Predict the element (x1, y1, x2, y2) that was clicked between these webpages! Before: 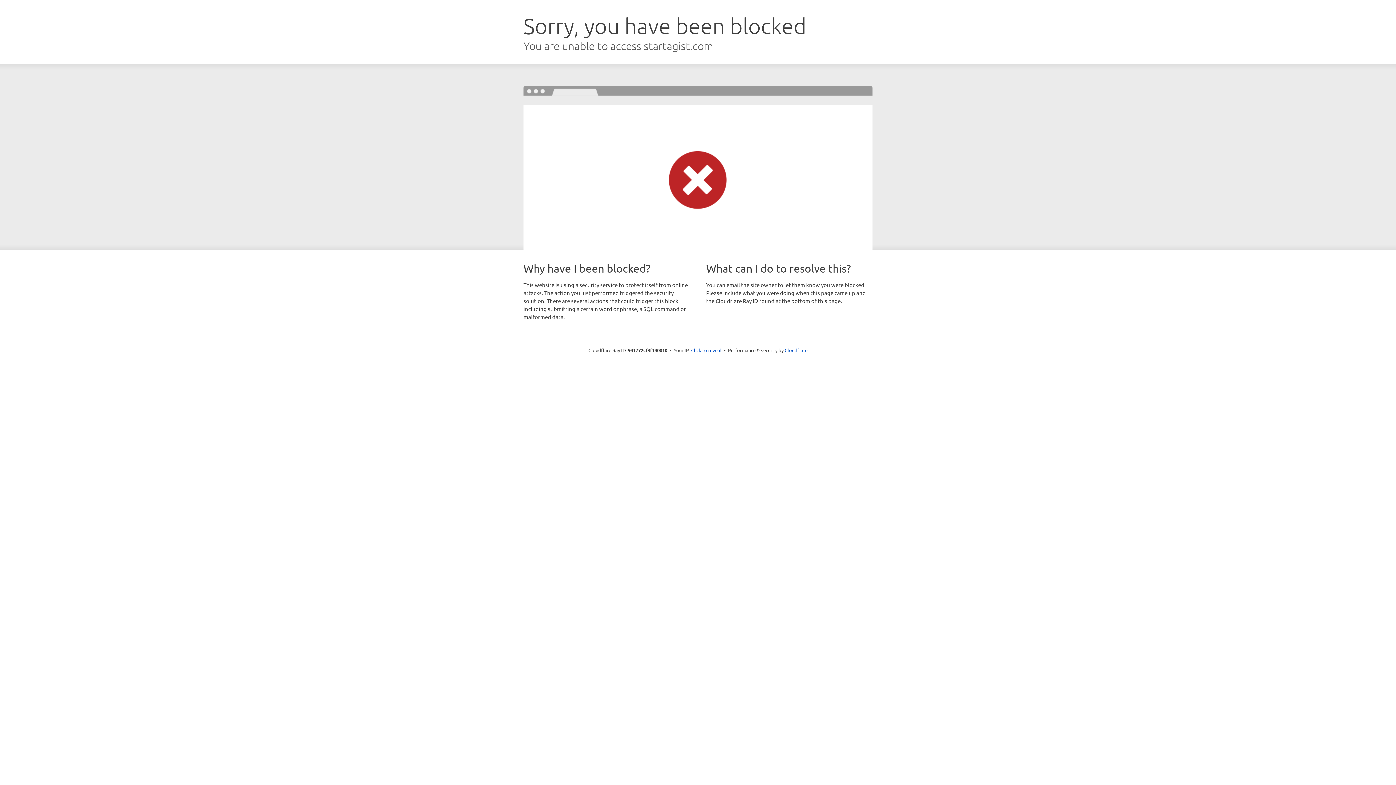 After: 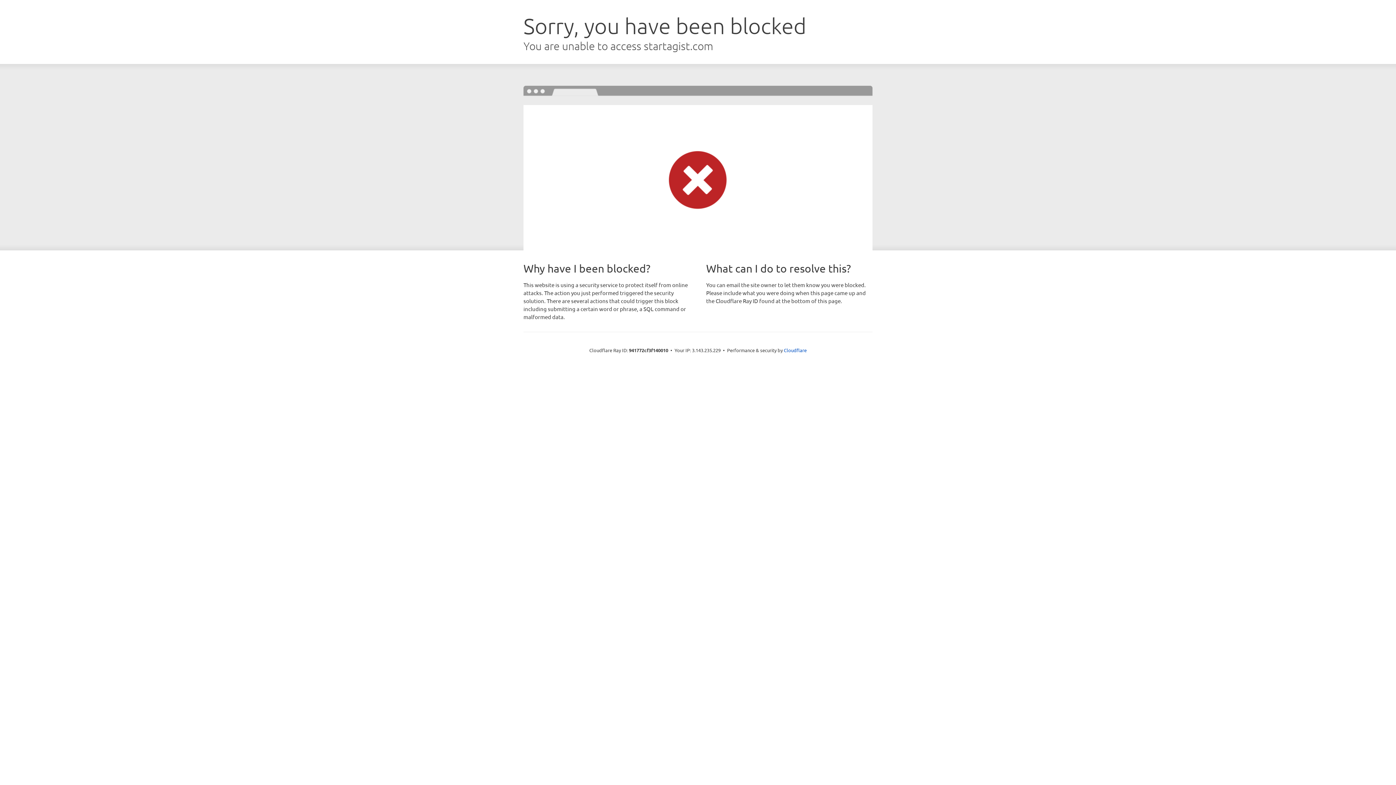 Action: bbox: (691, 346, 721, 353) label: Click to reveal